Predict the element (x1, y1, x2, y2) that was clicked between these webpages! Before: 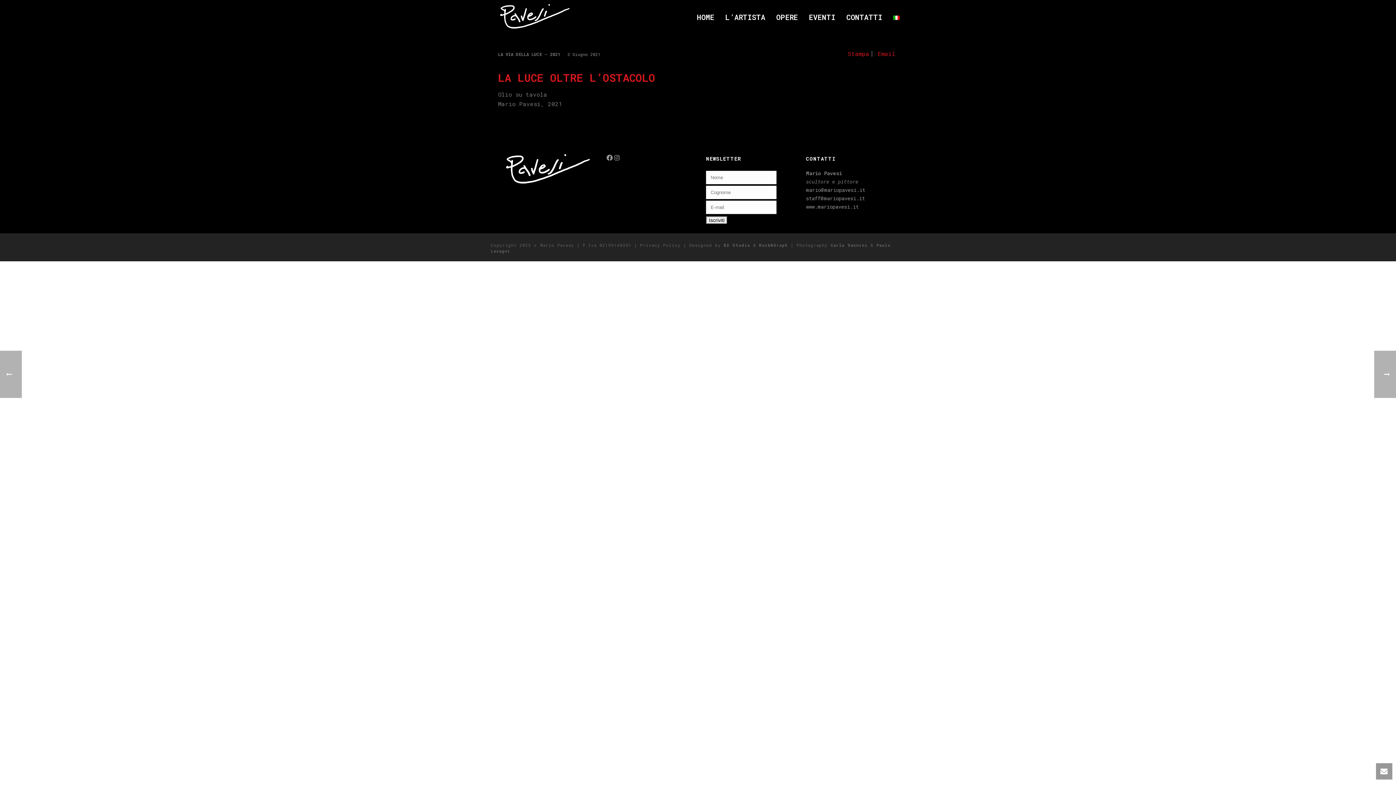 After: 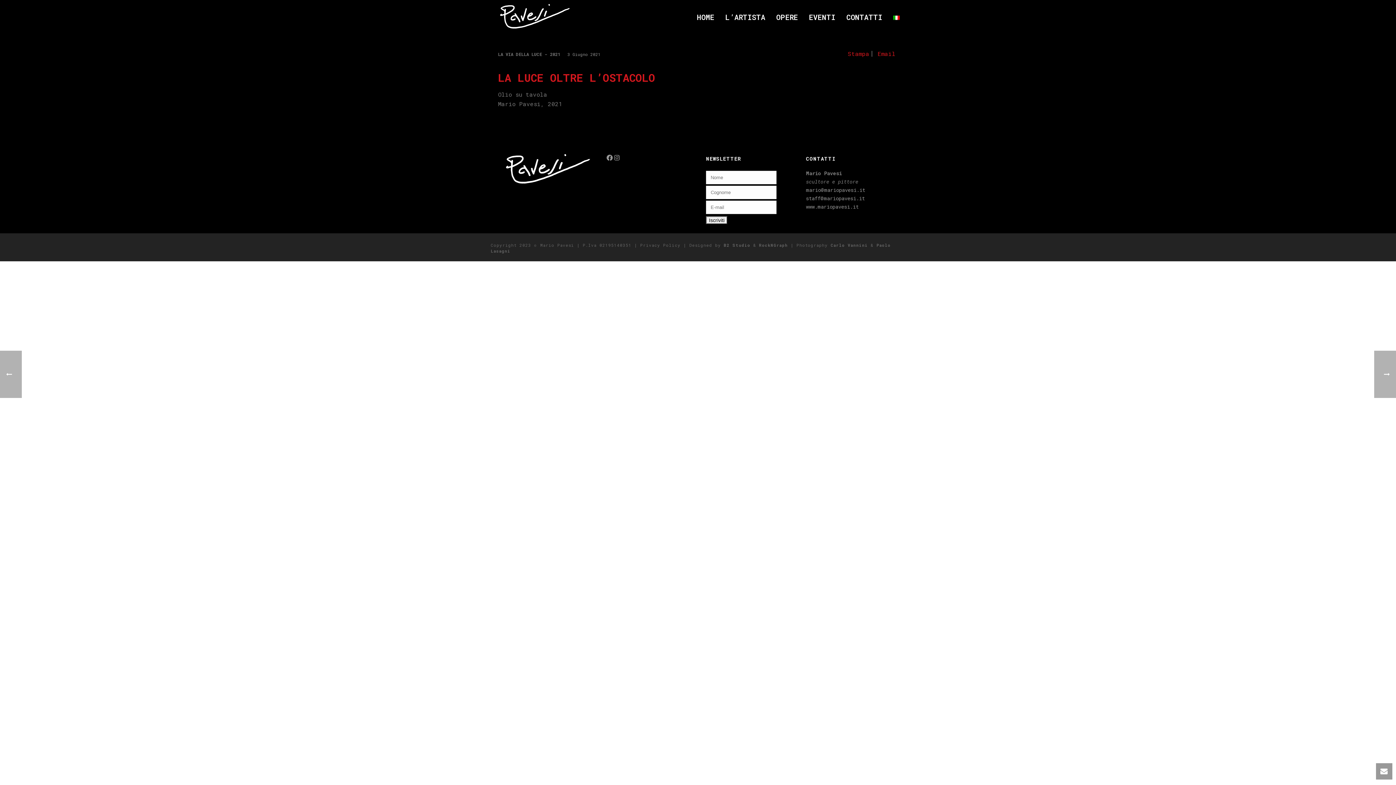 Action: bbox: (888, 12, 905, 21)